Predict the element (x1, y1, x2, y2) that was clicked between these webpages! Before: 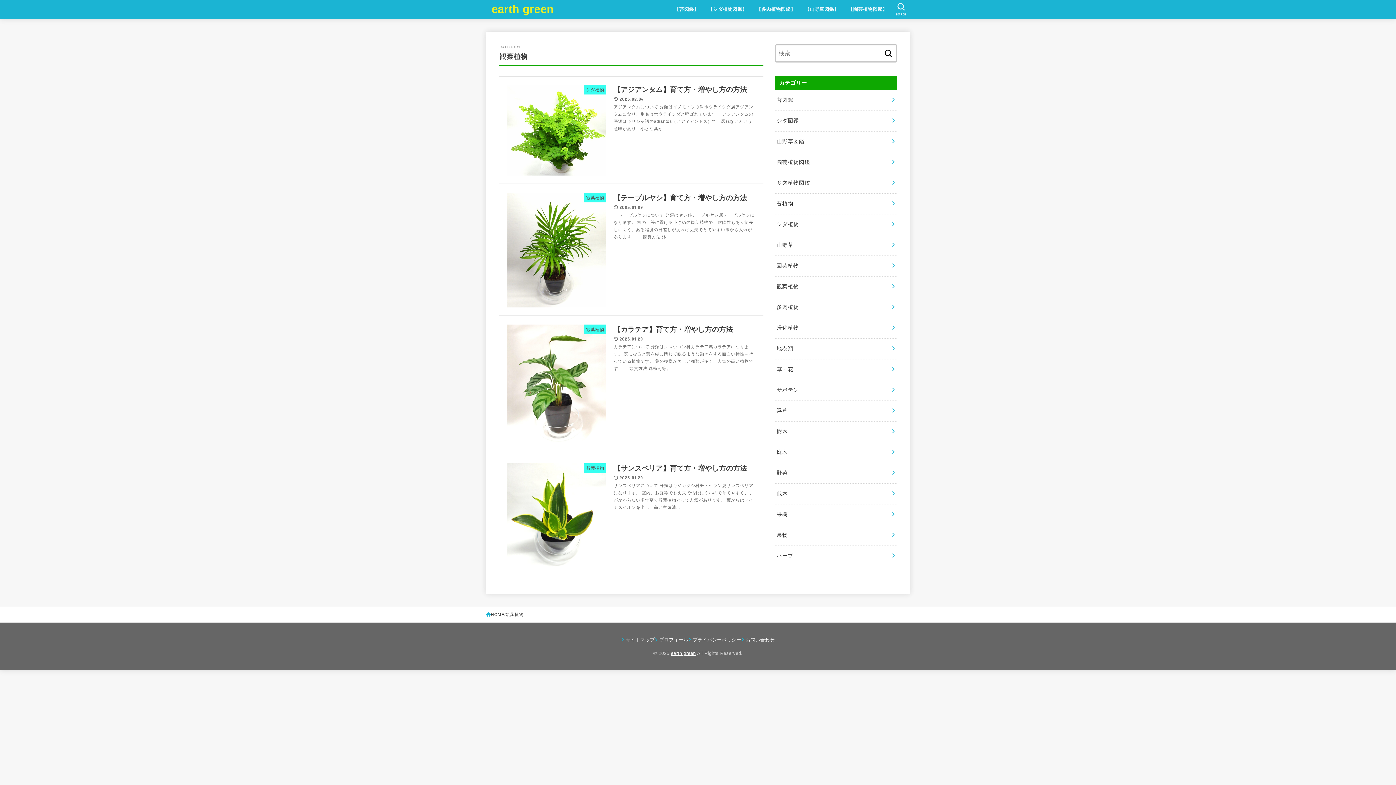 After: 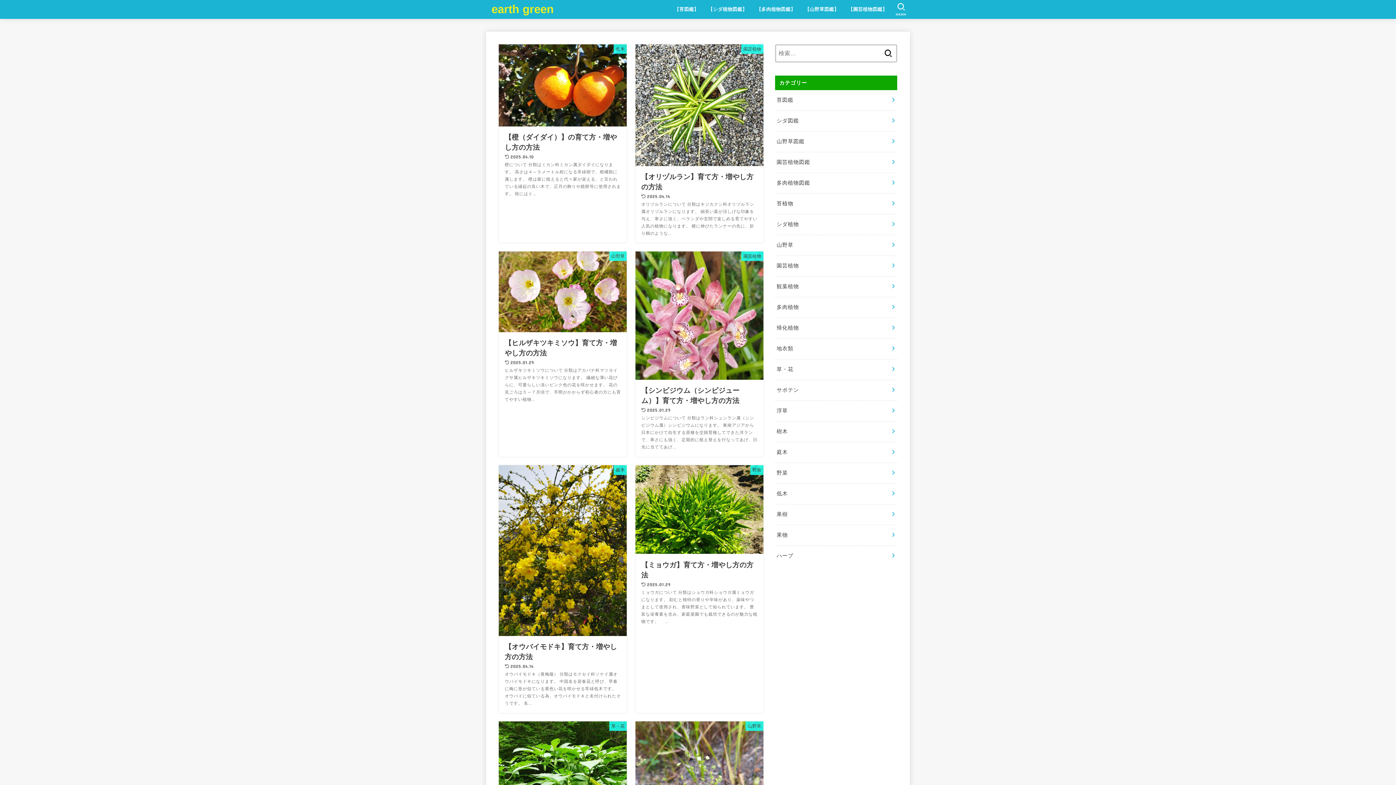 Action: bbox: (486, 611, 504, 618) label: HOME